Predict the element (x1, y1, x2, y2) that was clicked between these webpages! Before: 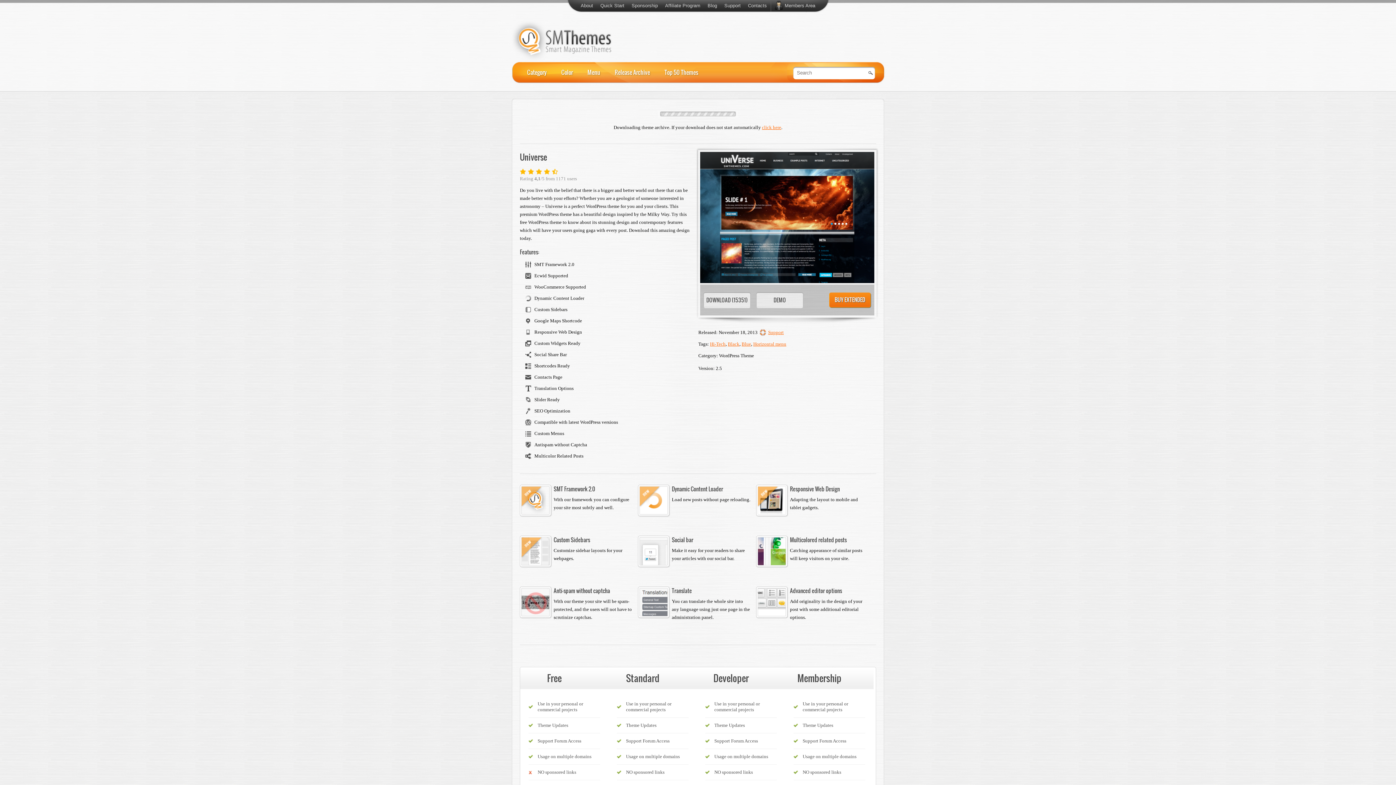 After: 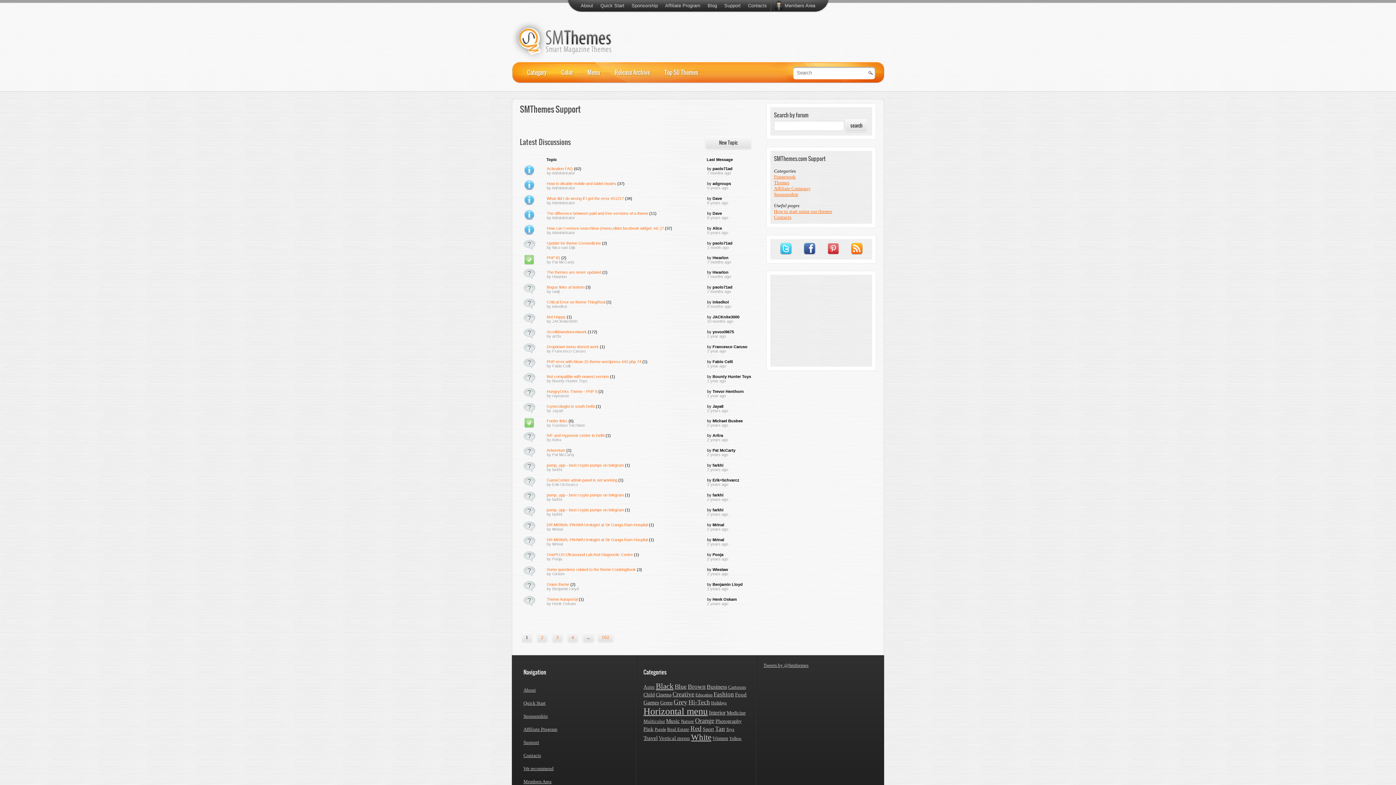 Action: label: Support bbox: (720, 0, 744, 11)